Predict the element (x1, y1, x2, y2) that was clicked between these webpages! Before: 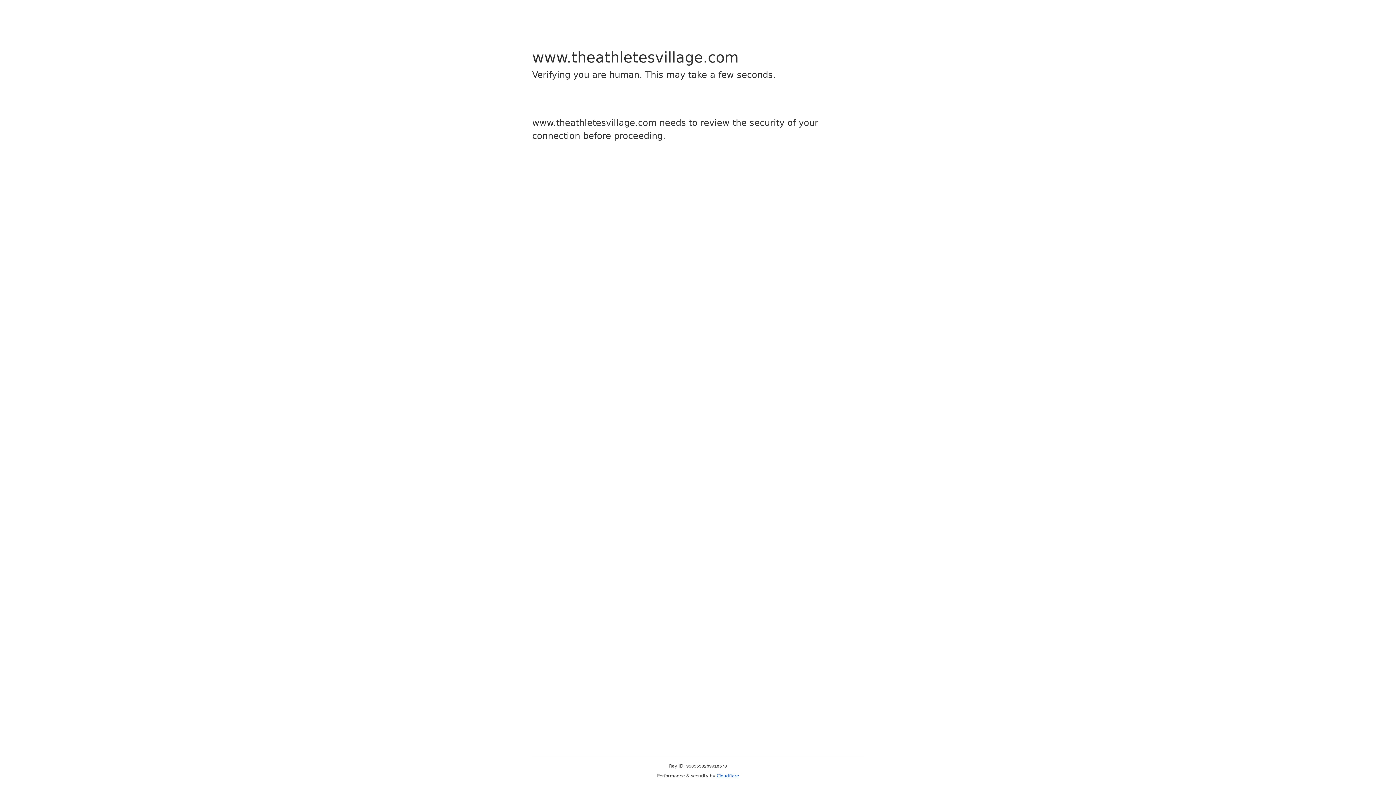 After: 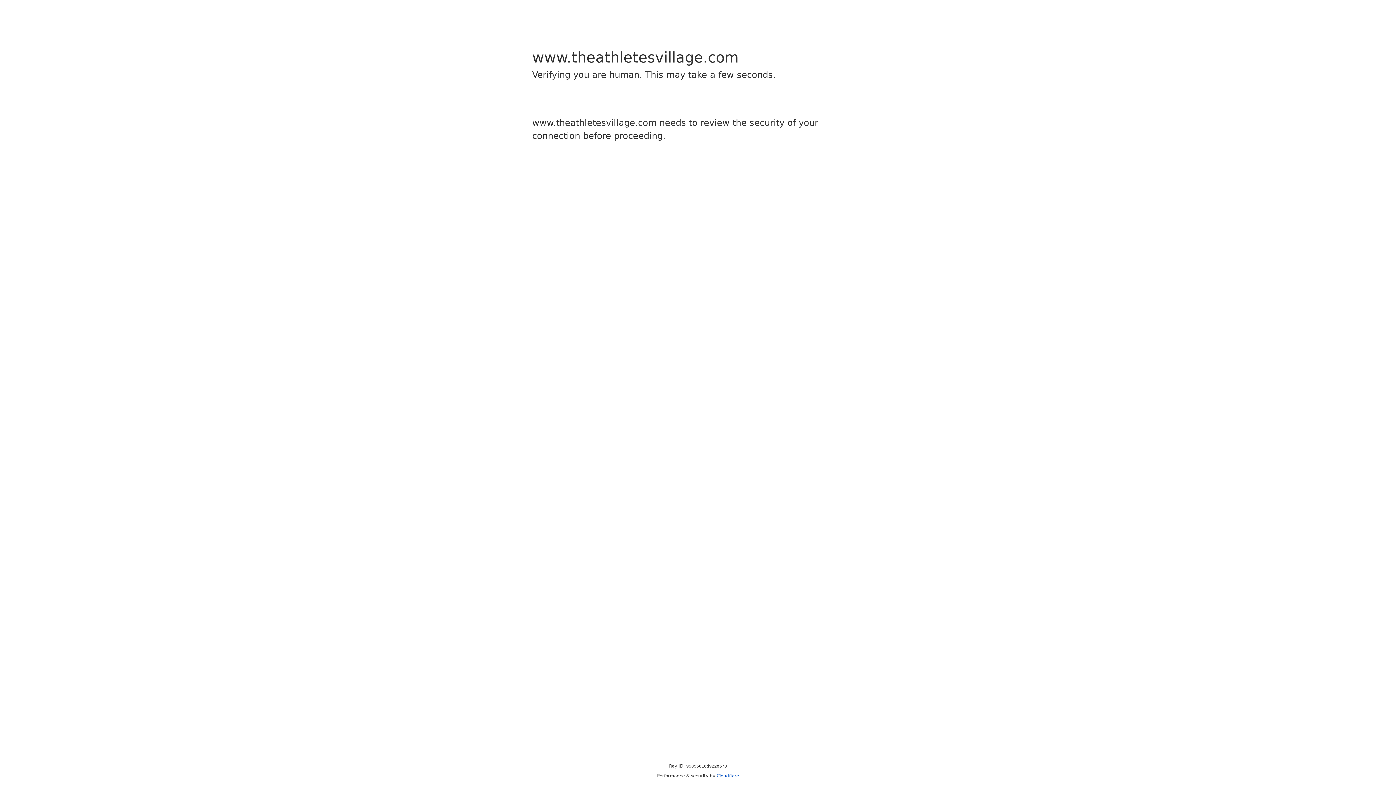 Action: label: Cloudflare bbox: (716, 773, 739, 778)